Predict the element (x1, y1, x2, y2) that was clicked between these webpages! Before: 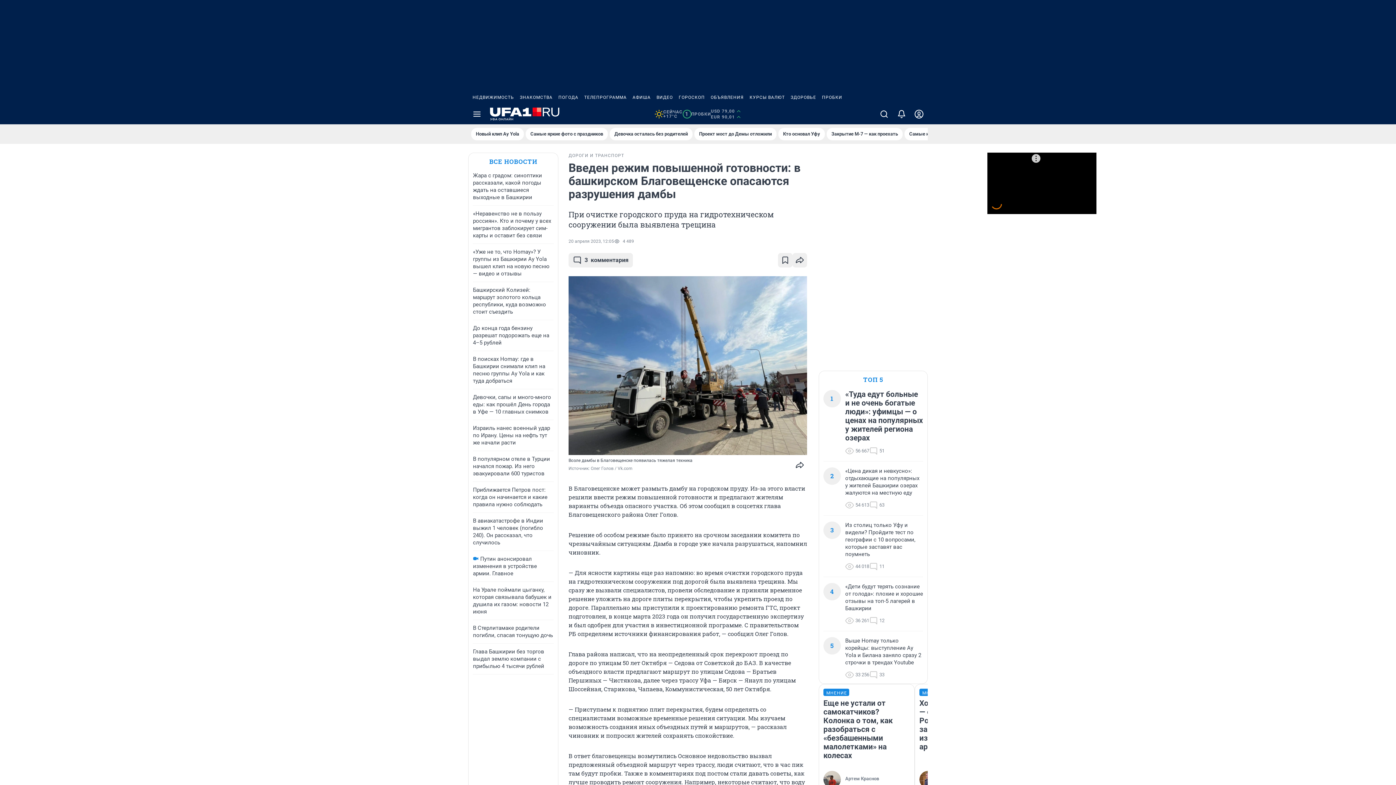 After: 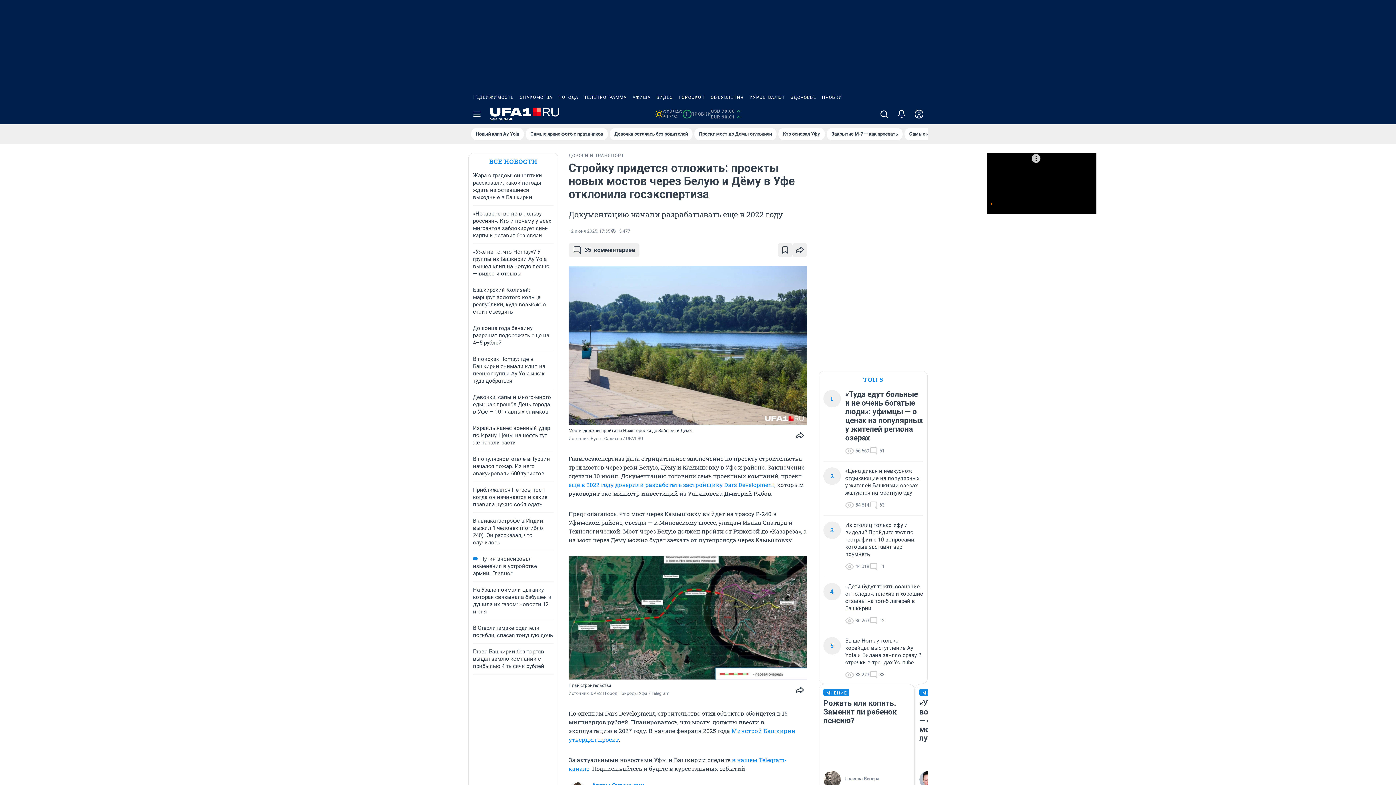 Action: bbox: (694, 128, 776, 140) label: Проект мост до Демы отложили